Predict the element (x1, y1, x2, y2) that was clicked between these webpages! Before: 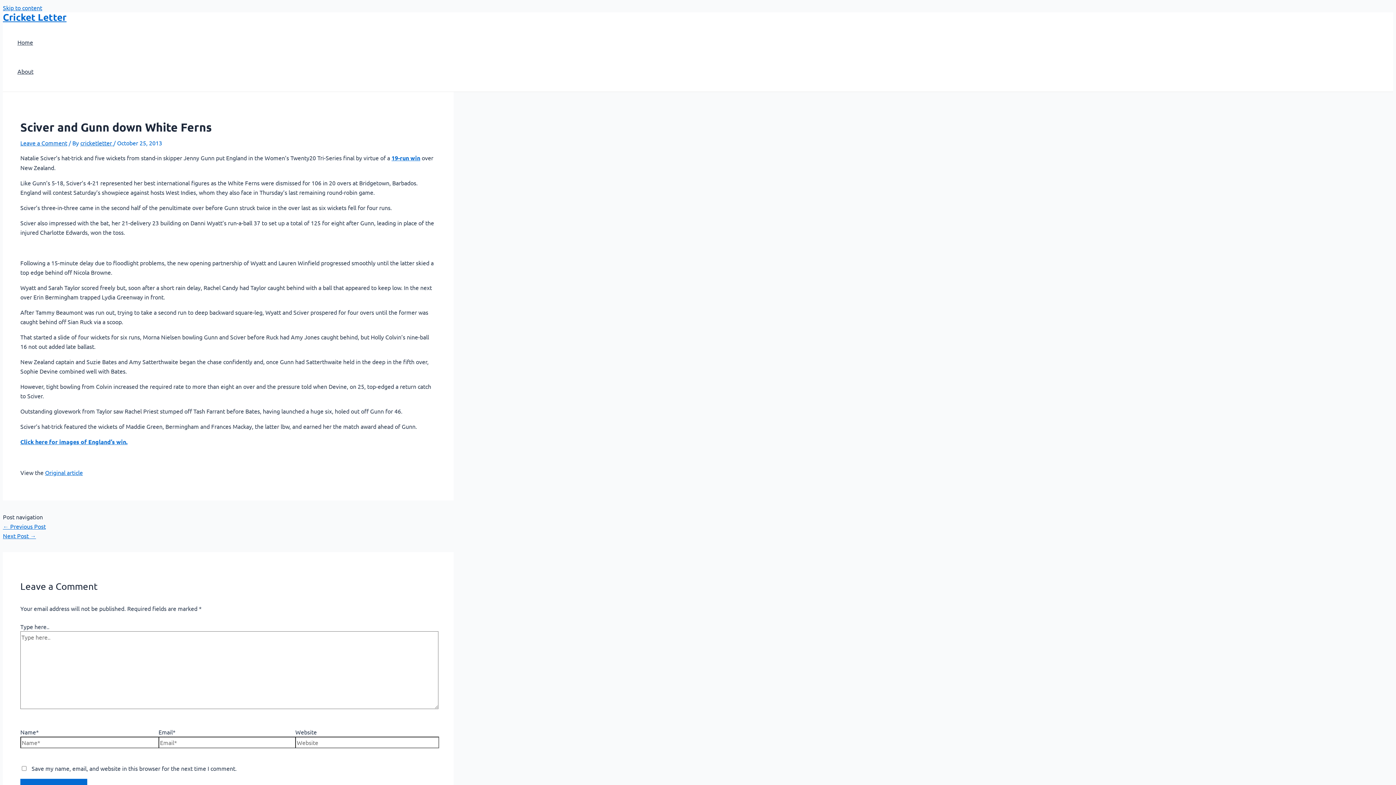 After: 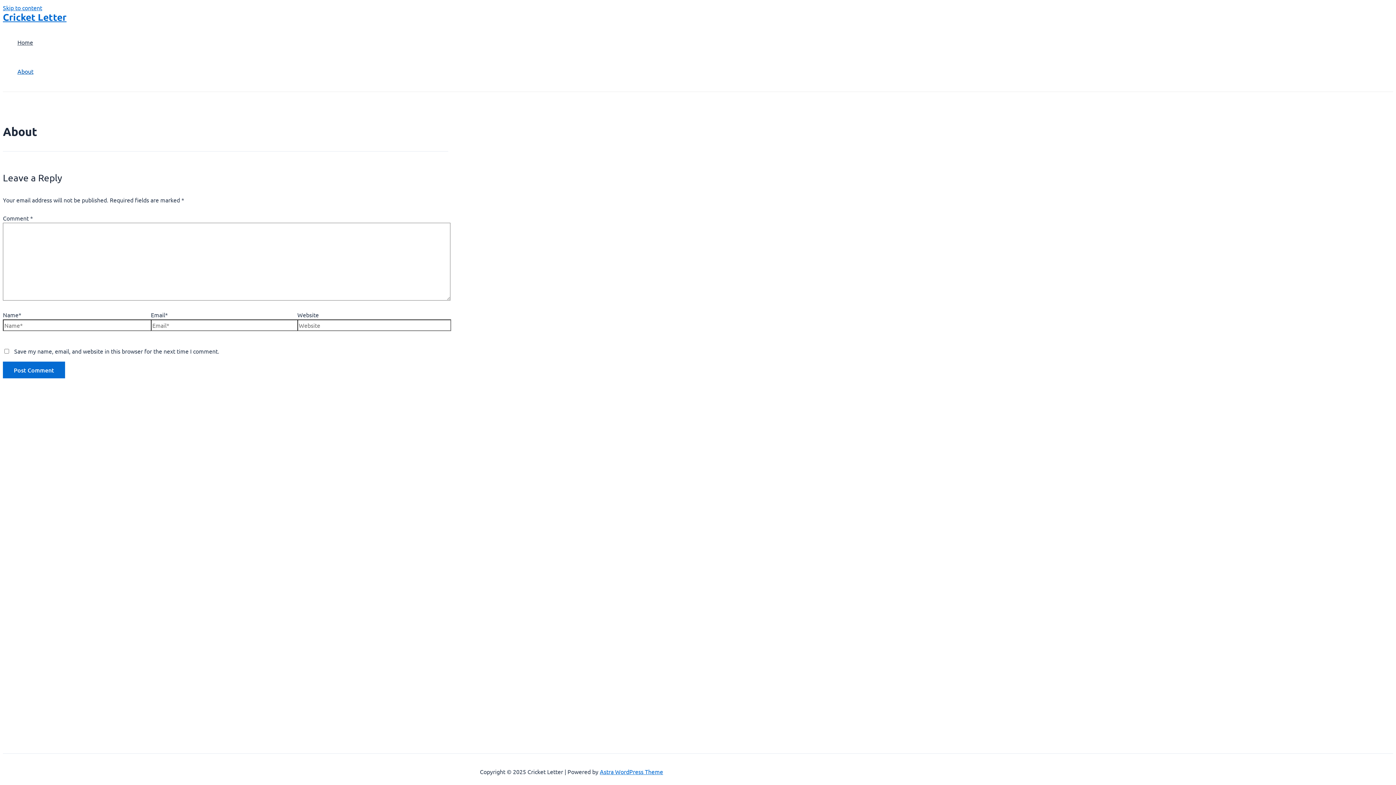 Action: label: About bbox: (17, 56, 33, 85)